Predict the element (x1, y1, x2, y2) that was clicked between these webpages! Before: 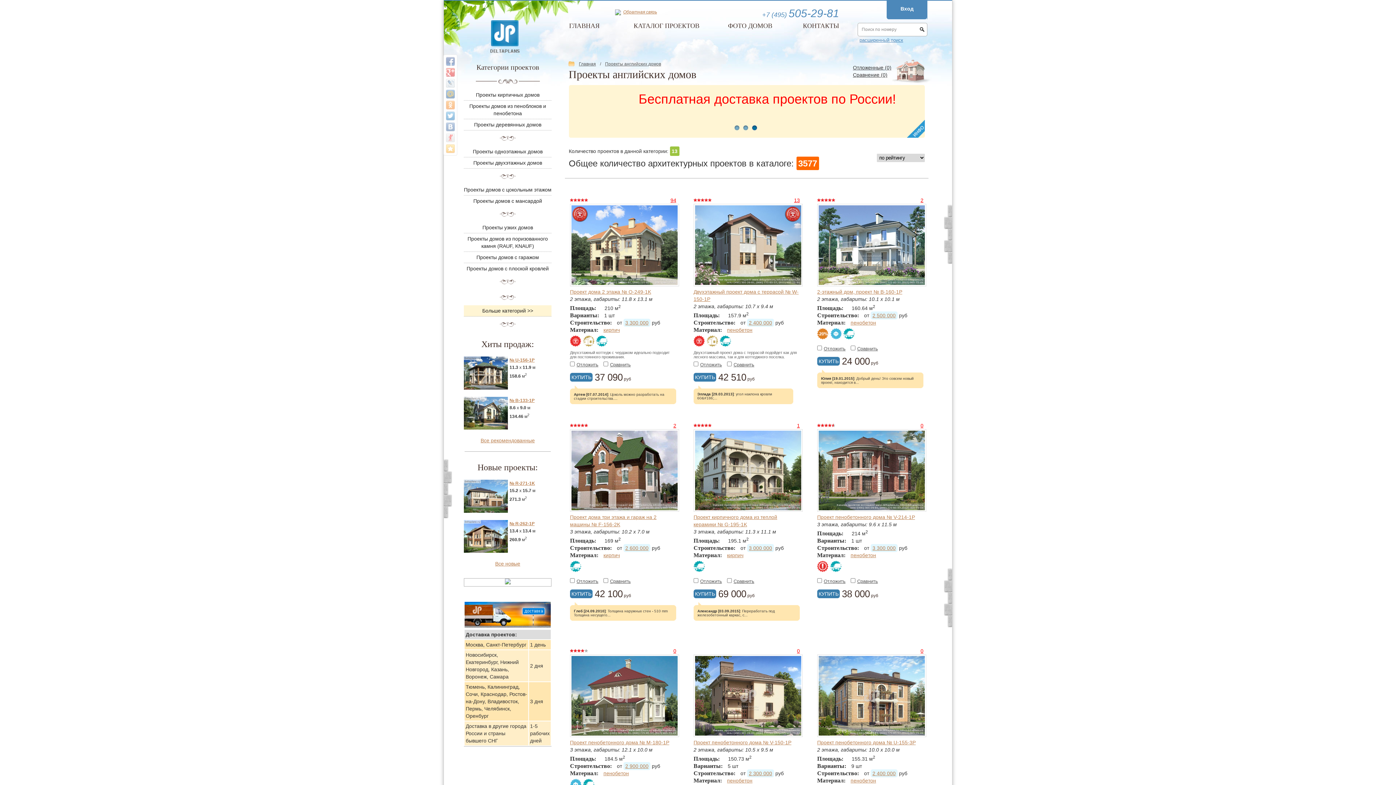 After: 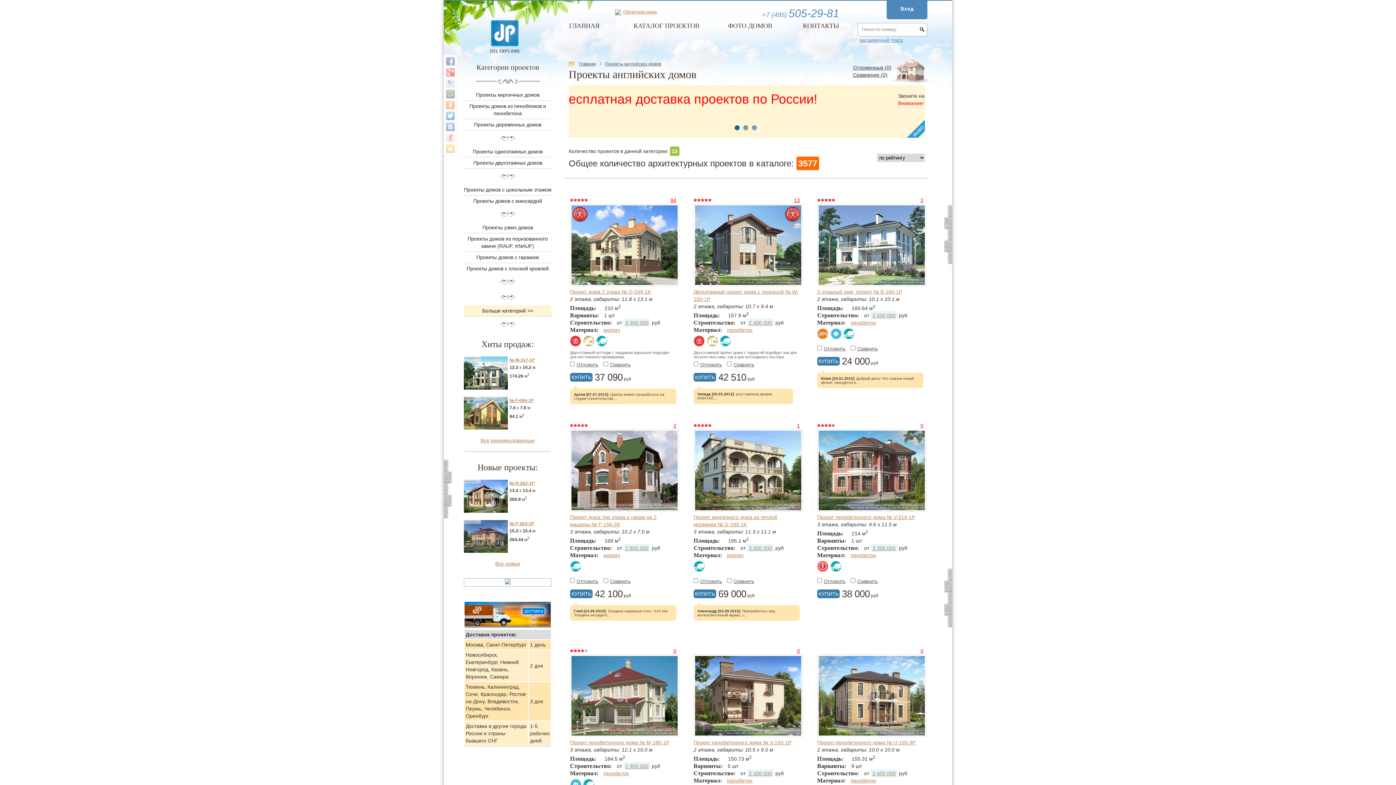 Action: bbox: (605, 61, 661, 66) label: Проекты английских домов